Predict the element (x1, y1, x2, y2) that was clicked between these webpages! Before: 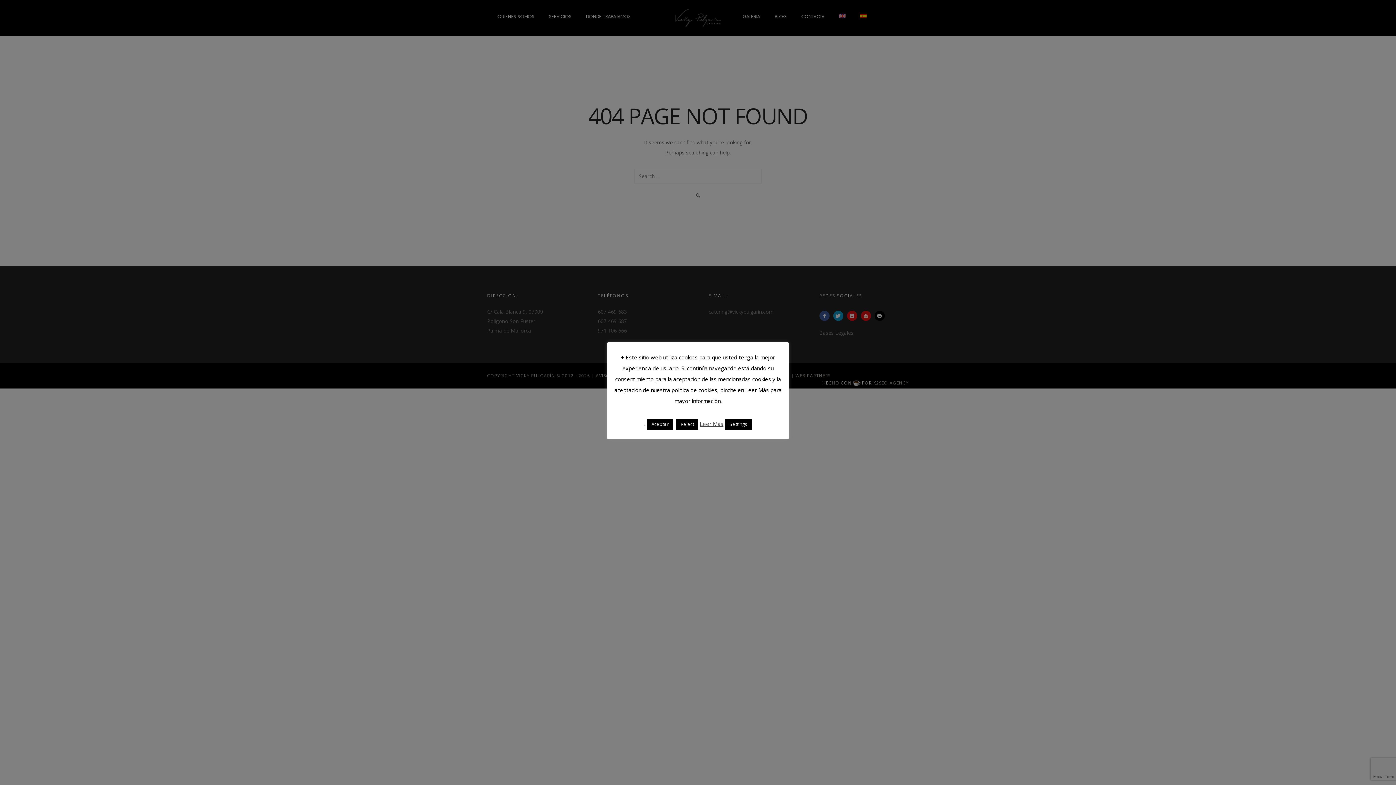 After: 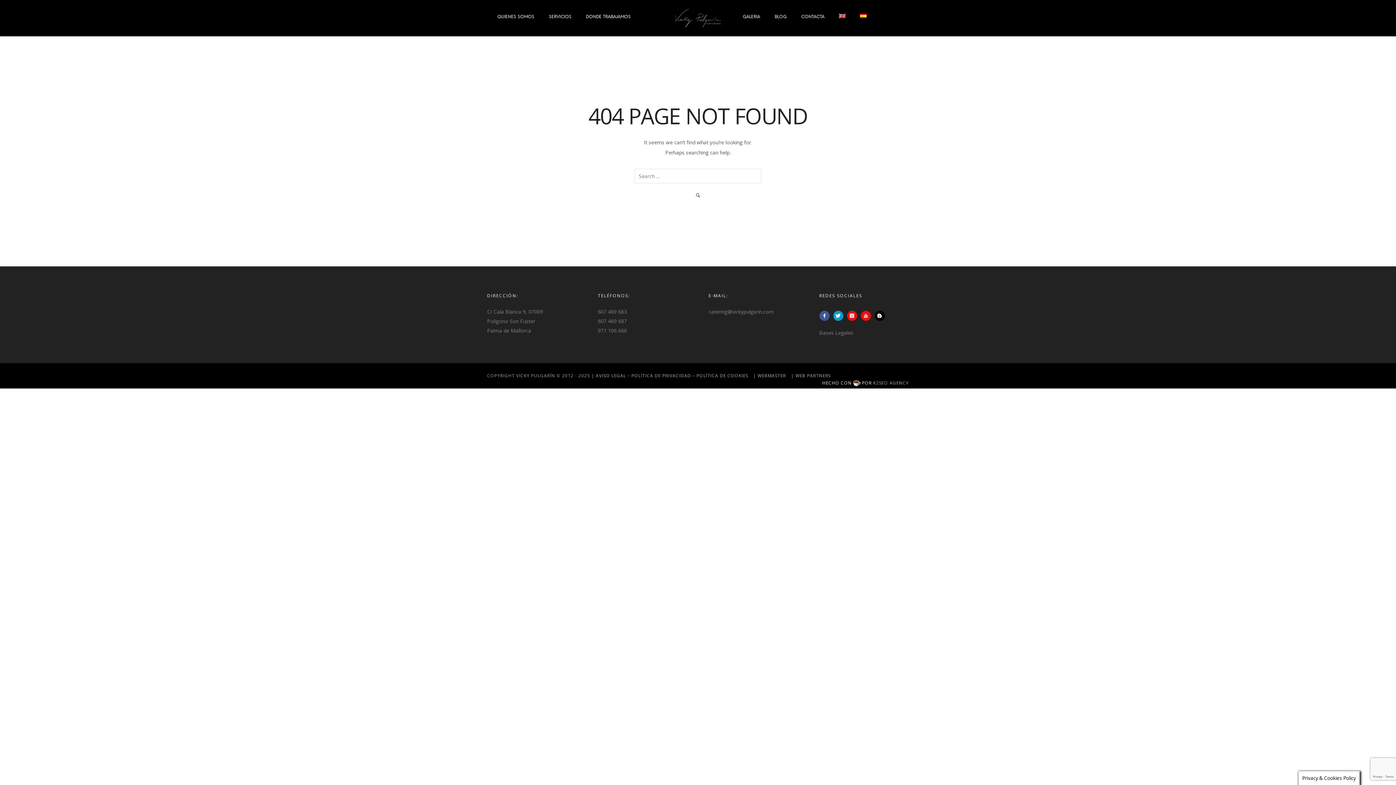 Action: bbox: (676, 418, 698, 430) label: Reject